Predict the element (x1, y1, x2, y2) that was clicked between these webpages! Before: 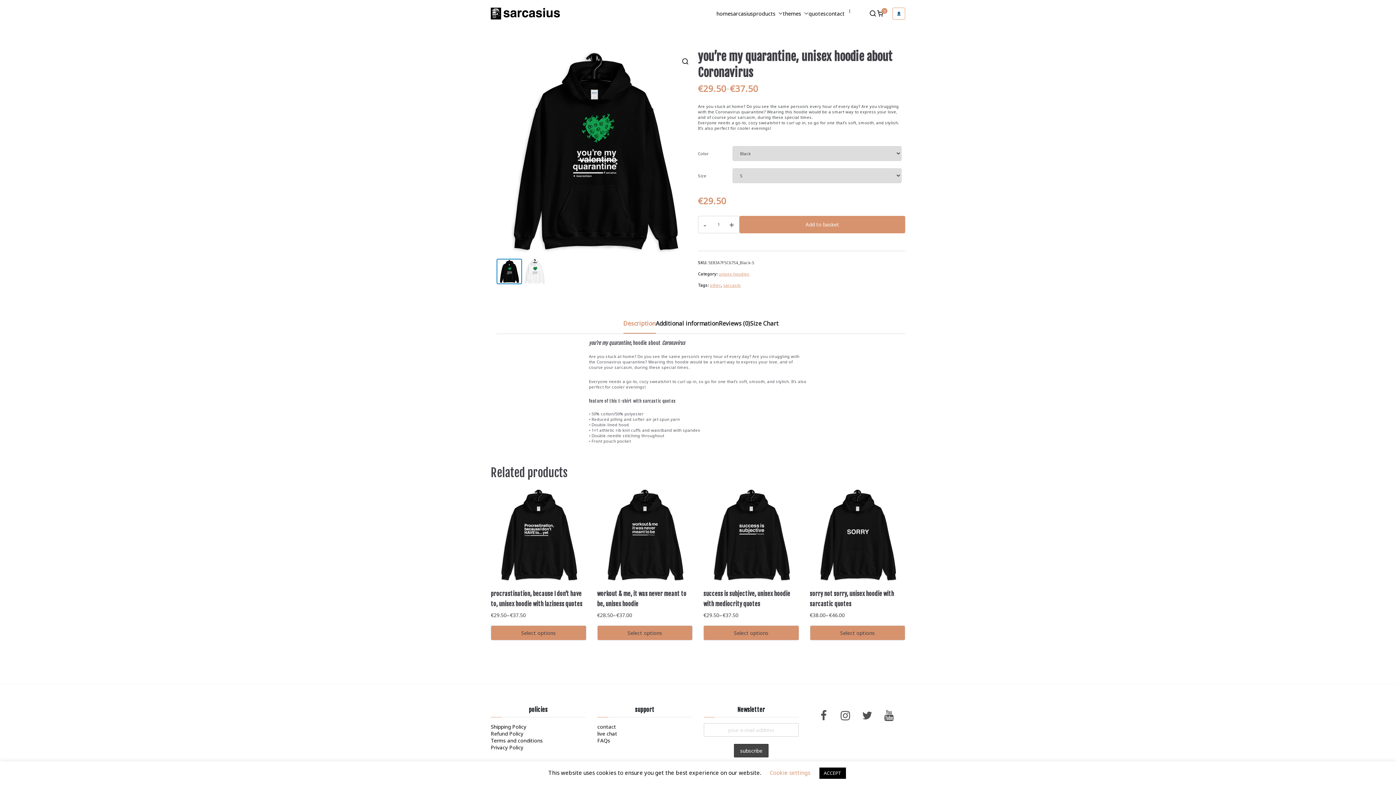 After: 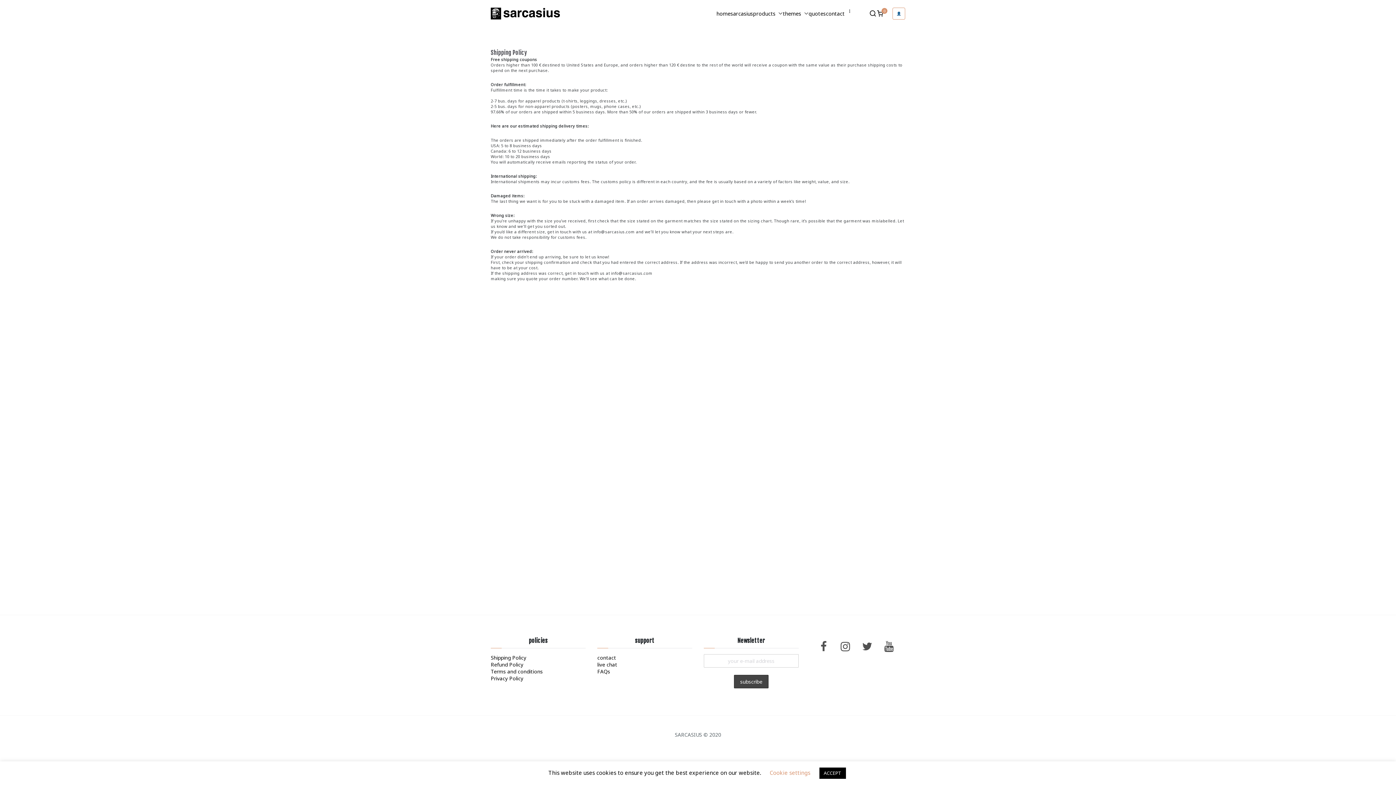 Action: bbox: (490, 723, 585, 730) label: Shipping Policy